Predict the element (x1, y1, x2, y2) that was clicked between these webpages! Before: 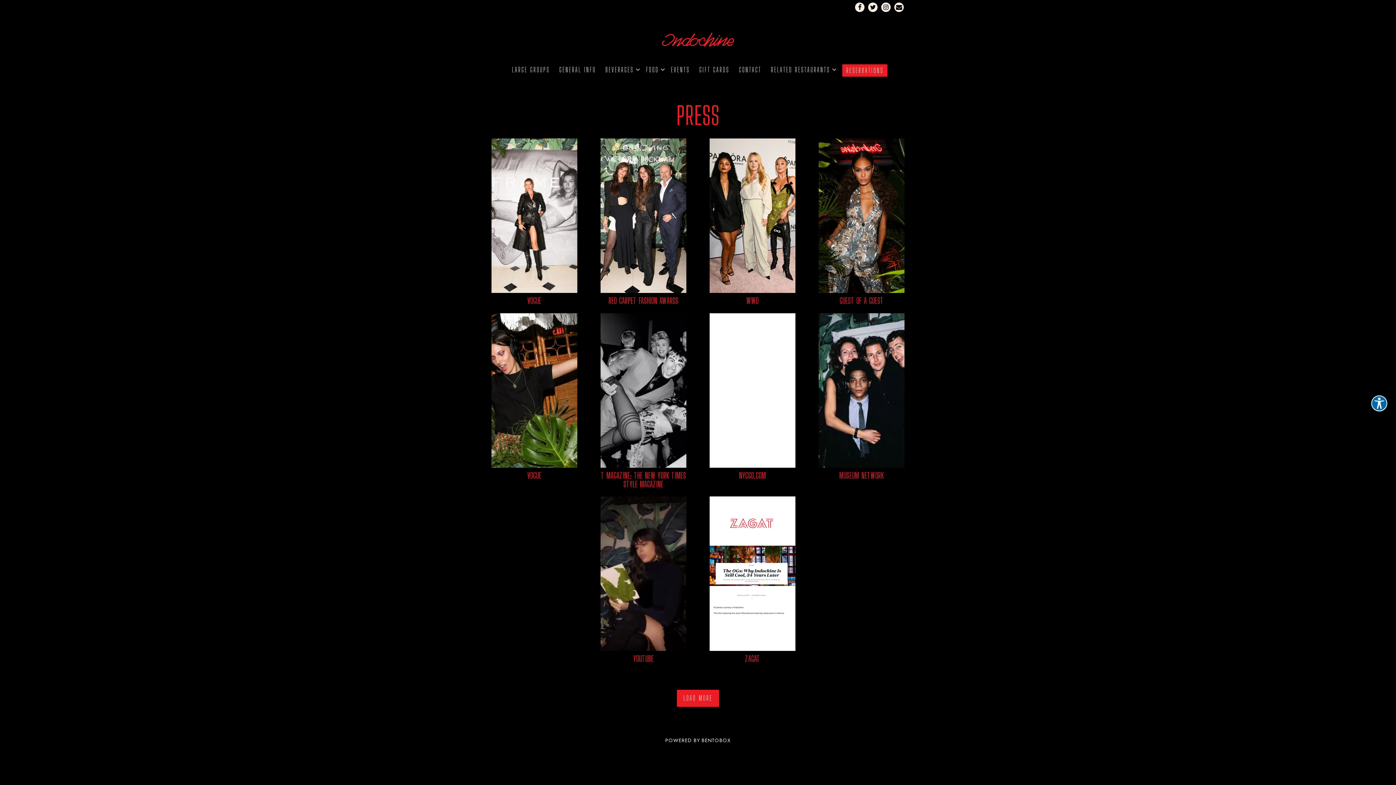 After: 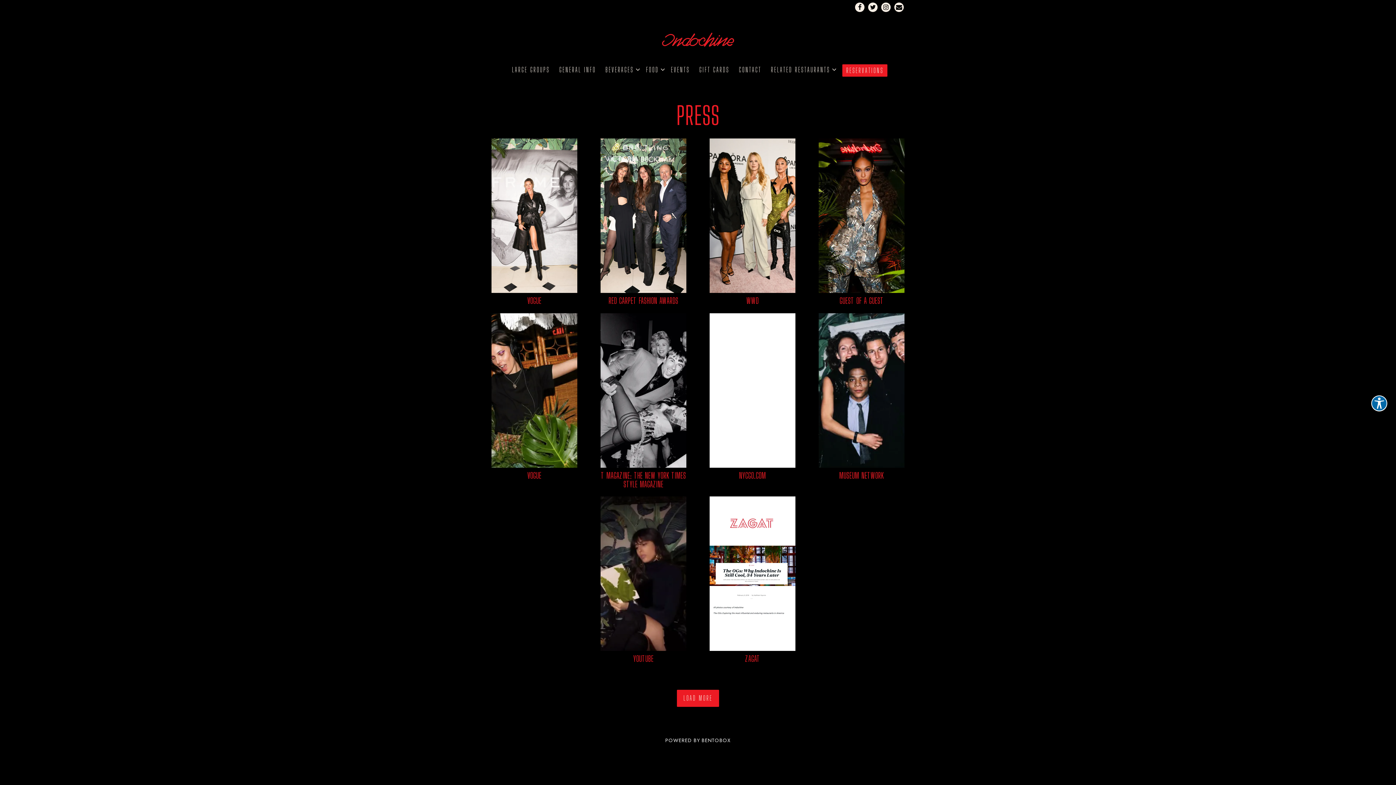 Action: label: MUSEUM NETWORK bbox: (818, 313, 904, 480)